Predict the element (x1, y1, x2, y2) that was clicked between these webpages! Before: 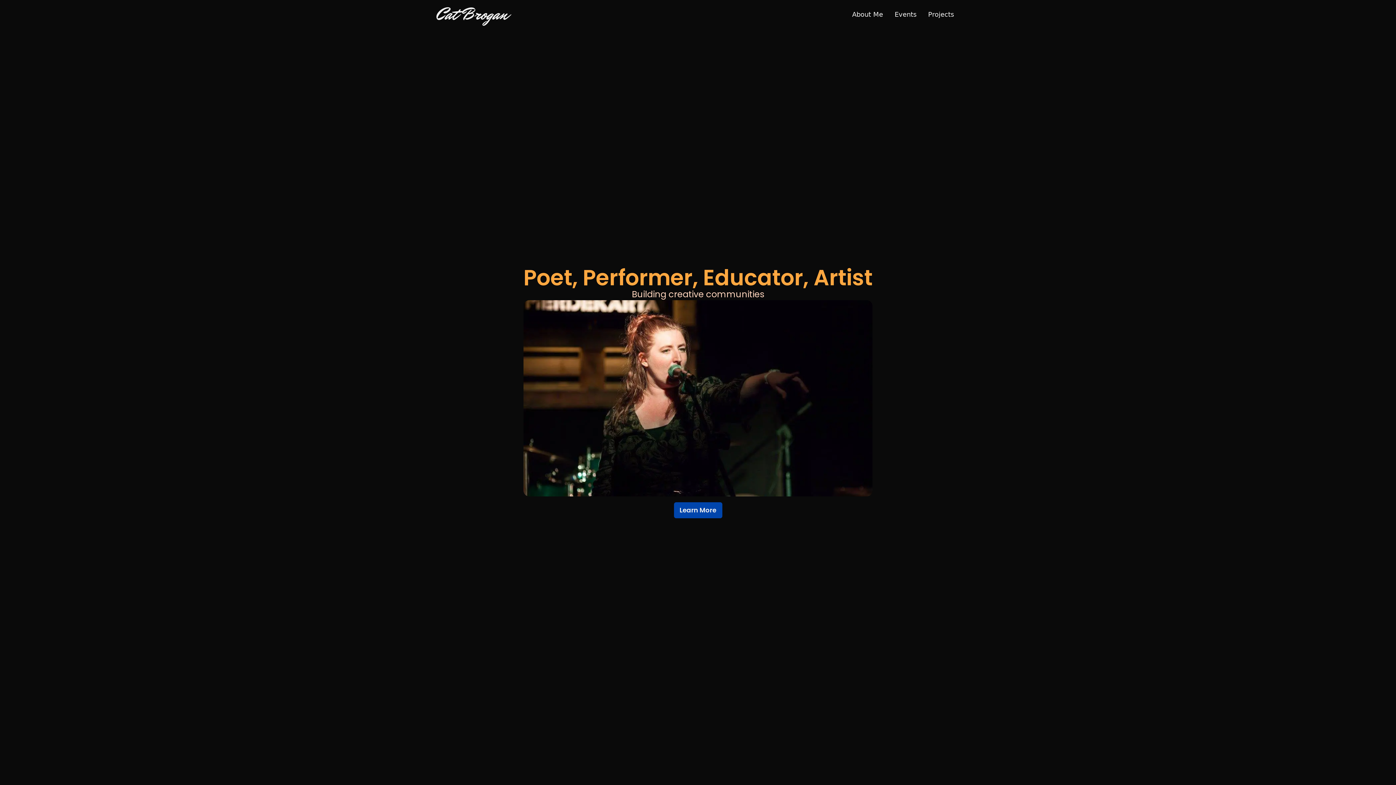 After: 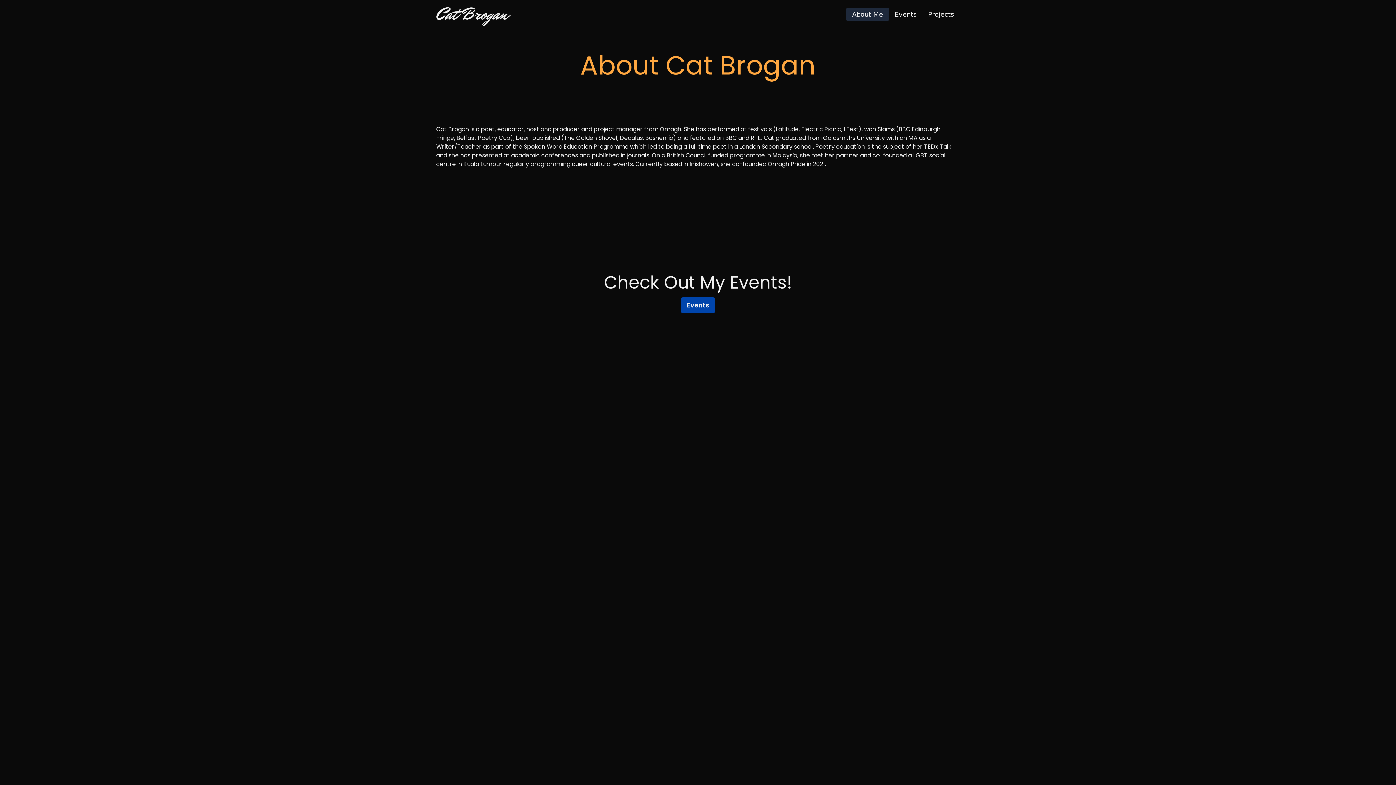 Action: label: About Me bbox: (846, 7, 889, 21)